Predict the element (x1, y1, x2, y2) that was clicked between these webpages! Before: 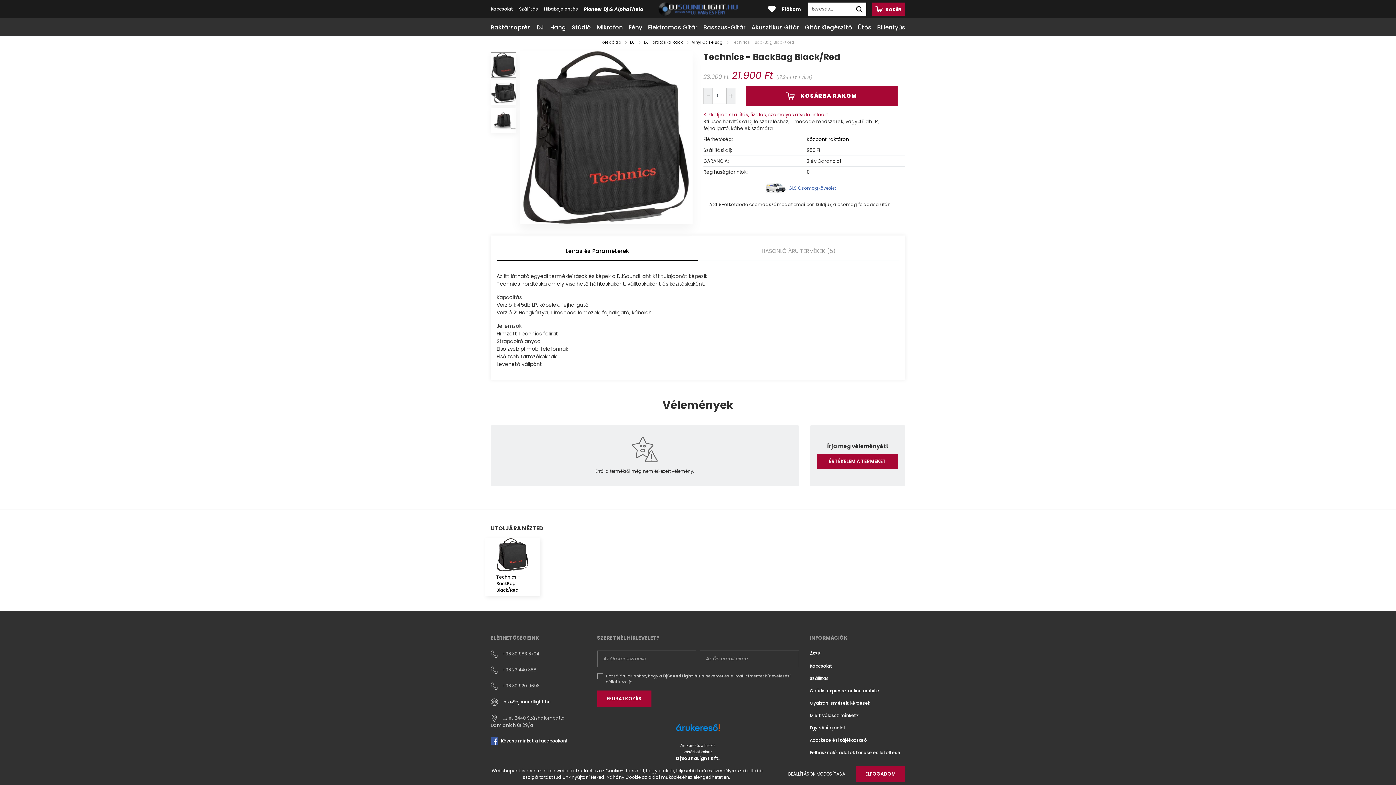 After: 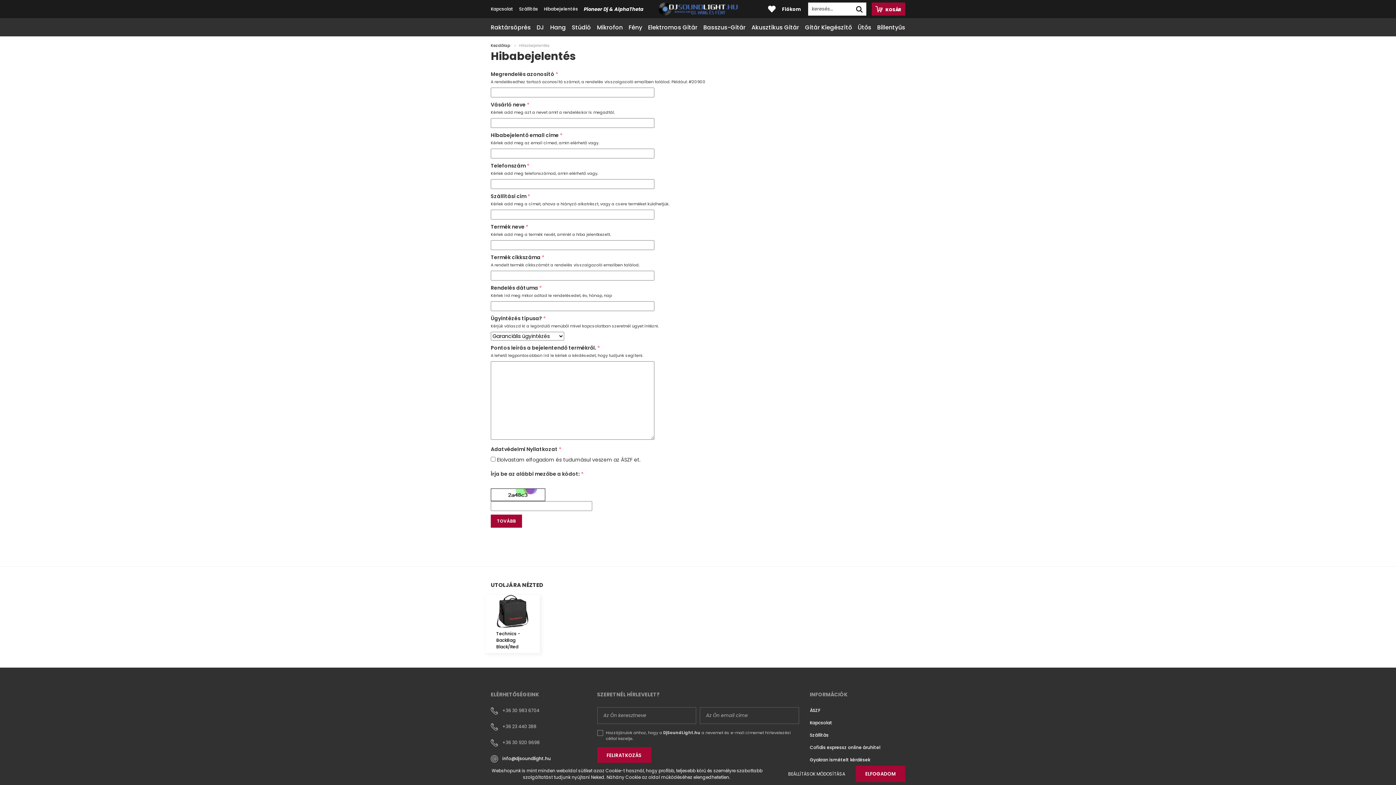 Action: bbox: (541, 5, 581, 12) label: Hibabejelentés